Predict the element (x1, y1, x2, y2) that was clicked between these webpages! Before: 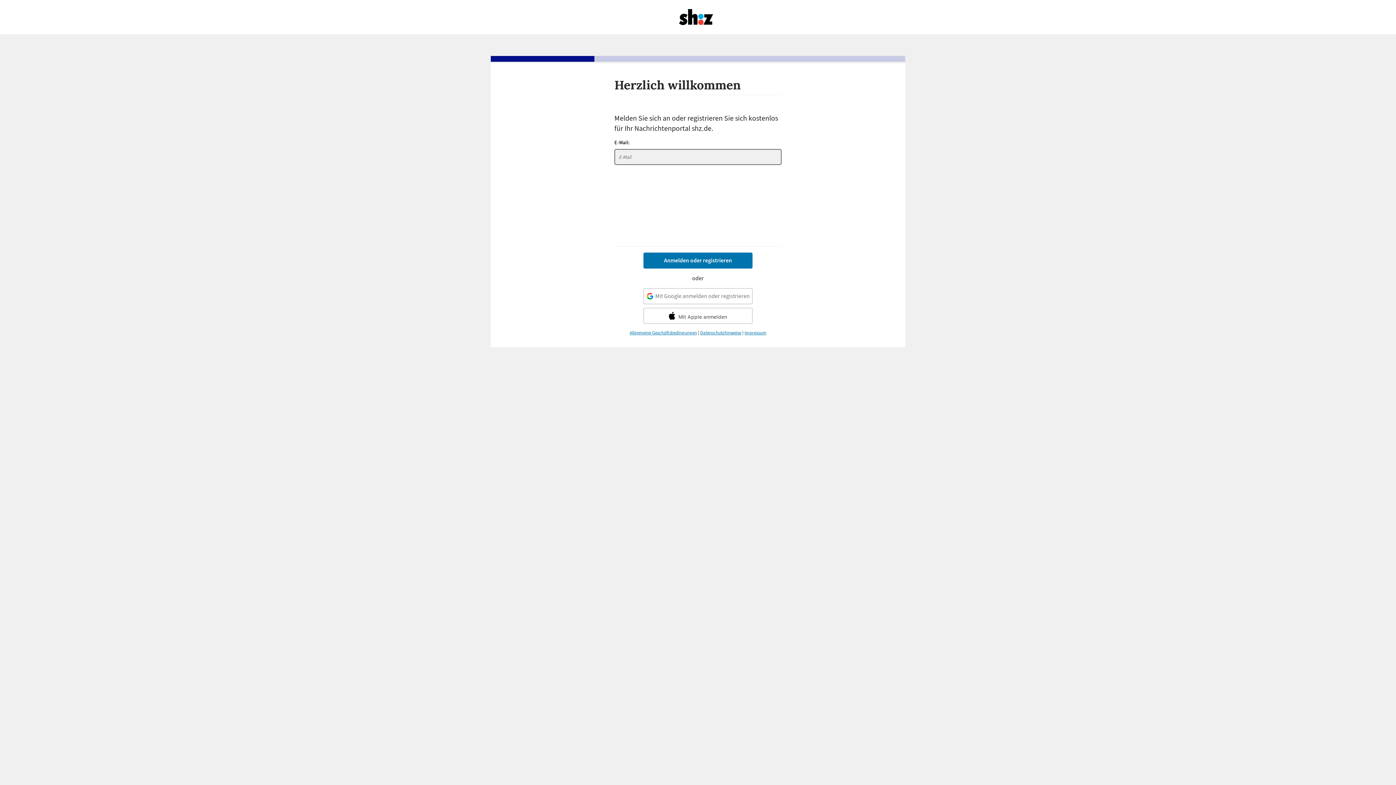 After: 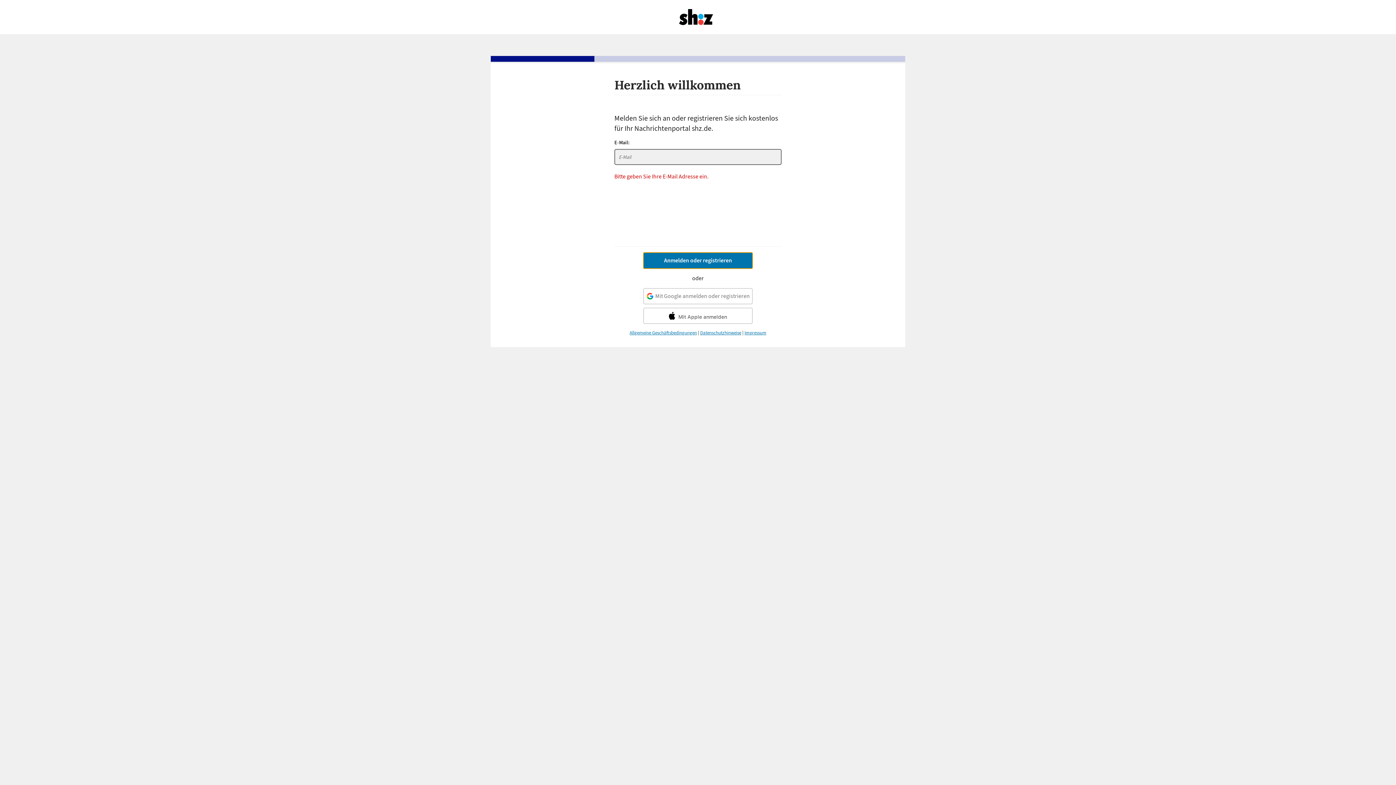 Action: bbox: (643, 252, 752, 268) label: Anmelden oder registrieren